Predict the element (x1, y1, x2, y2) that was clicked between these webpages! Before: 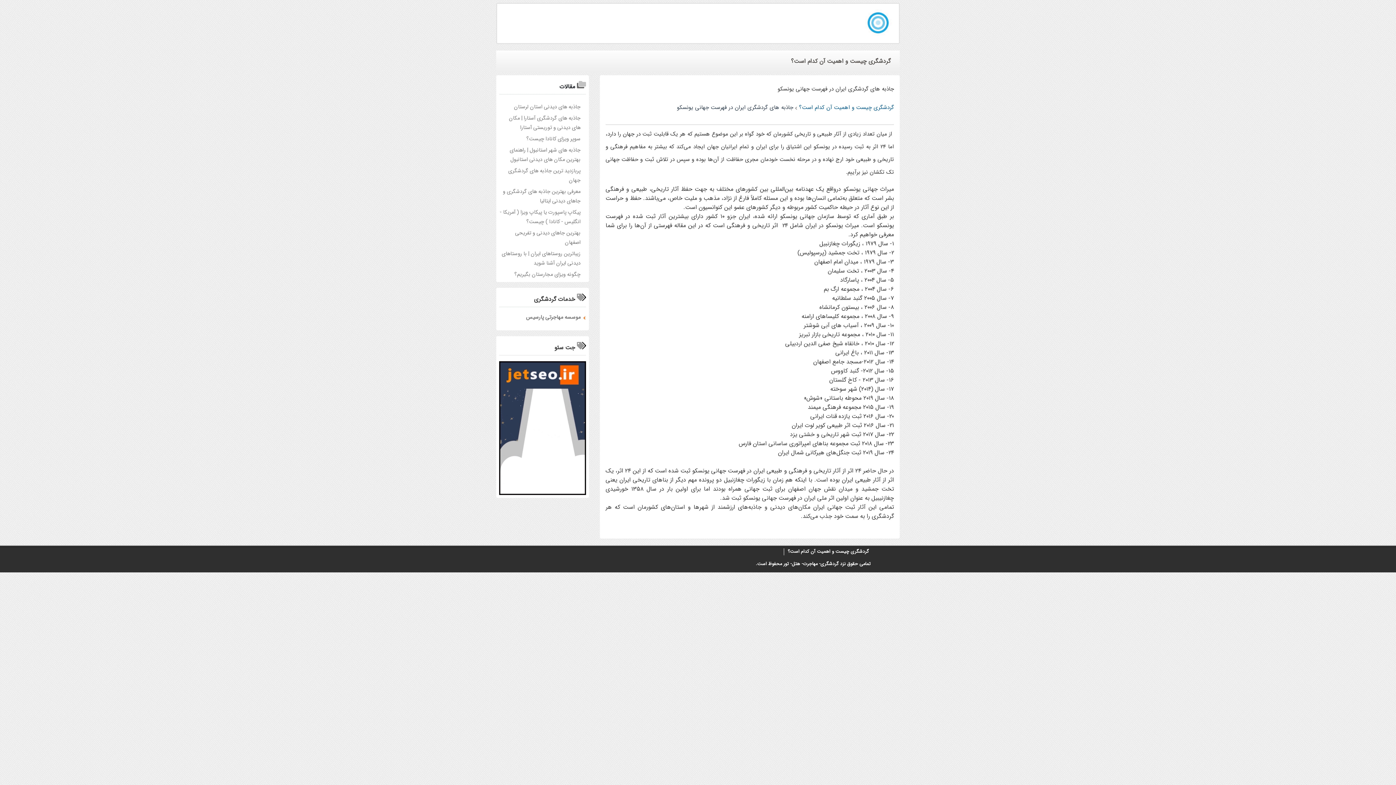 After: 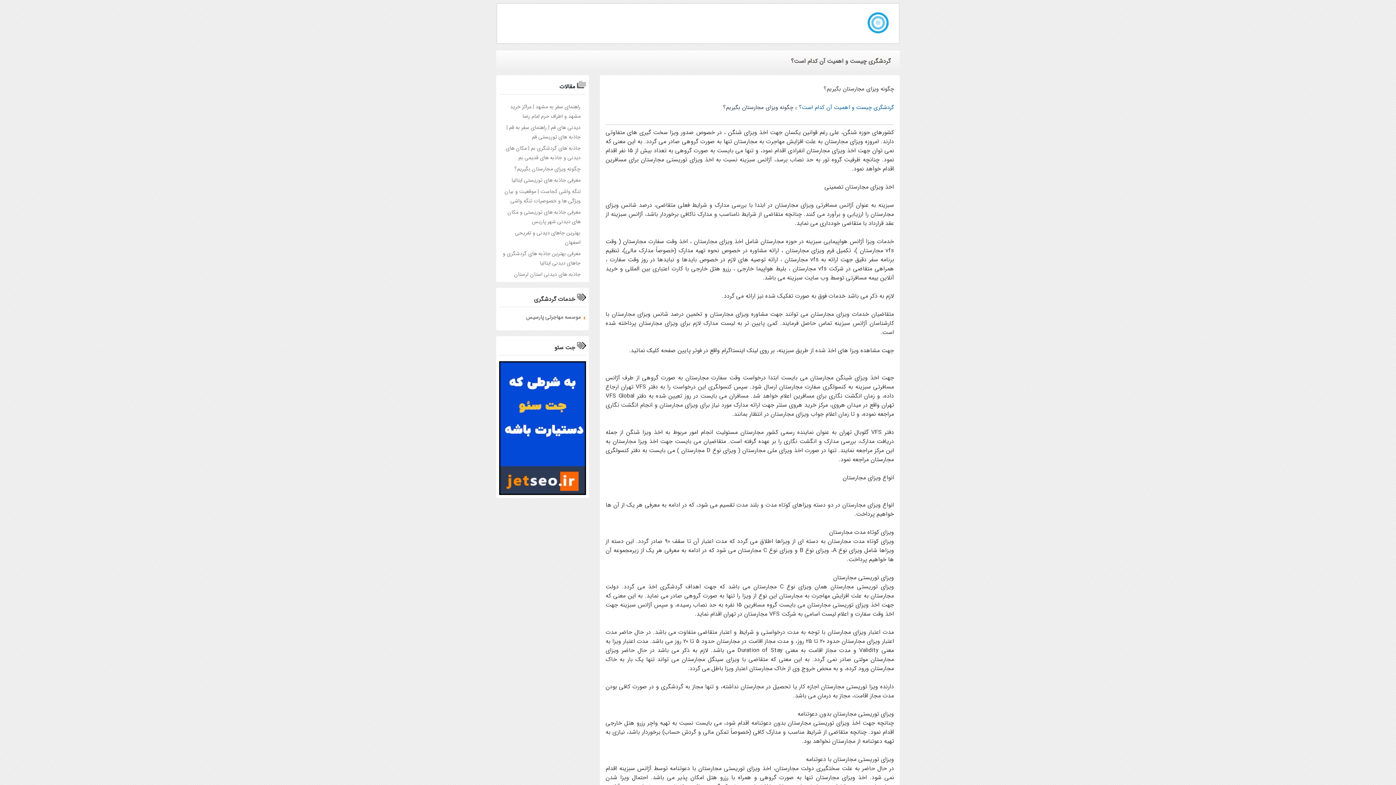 Action: label: چگونه ویزای مجارستان بگیریم؟ bbox: (514, 270, 580, 279)